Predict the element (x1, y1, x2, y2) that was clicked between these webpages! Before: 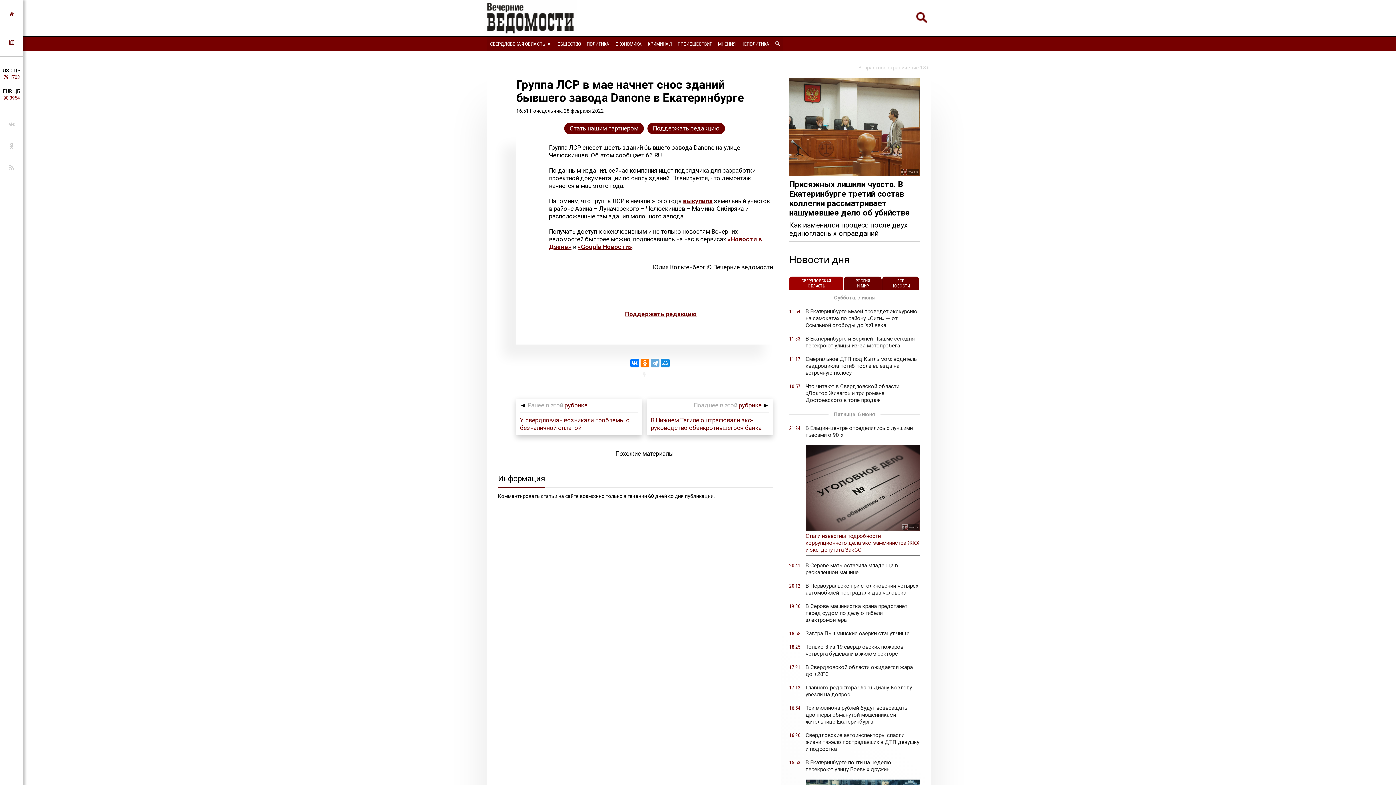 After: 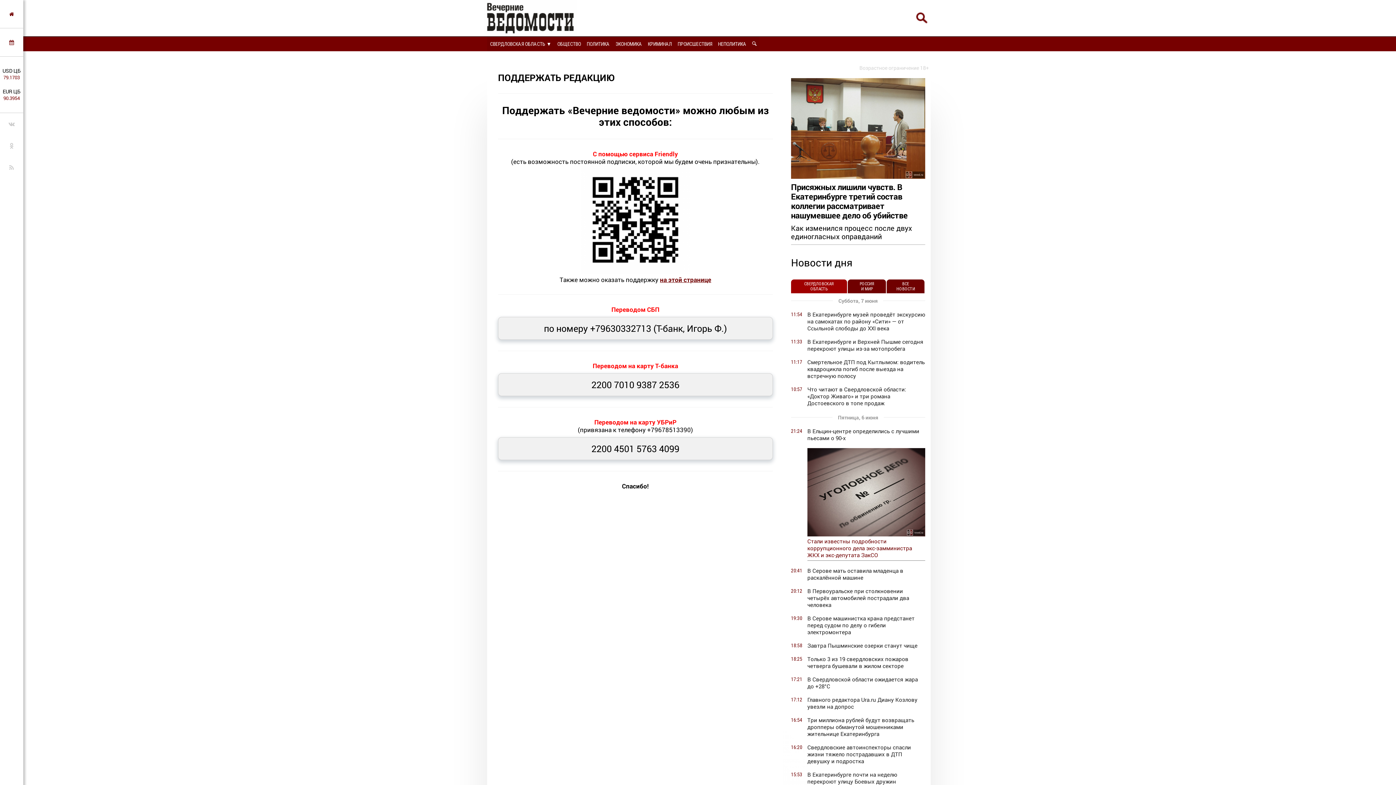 Action: label: Поддержать редакцию bbox: (645, 121, 726, 136)